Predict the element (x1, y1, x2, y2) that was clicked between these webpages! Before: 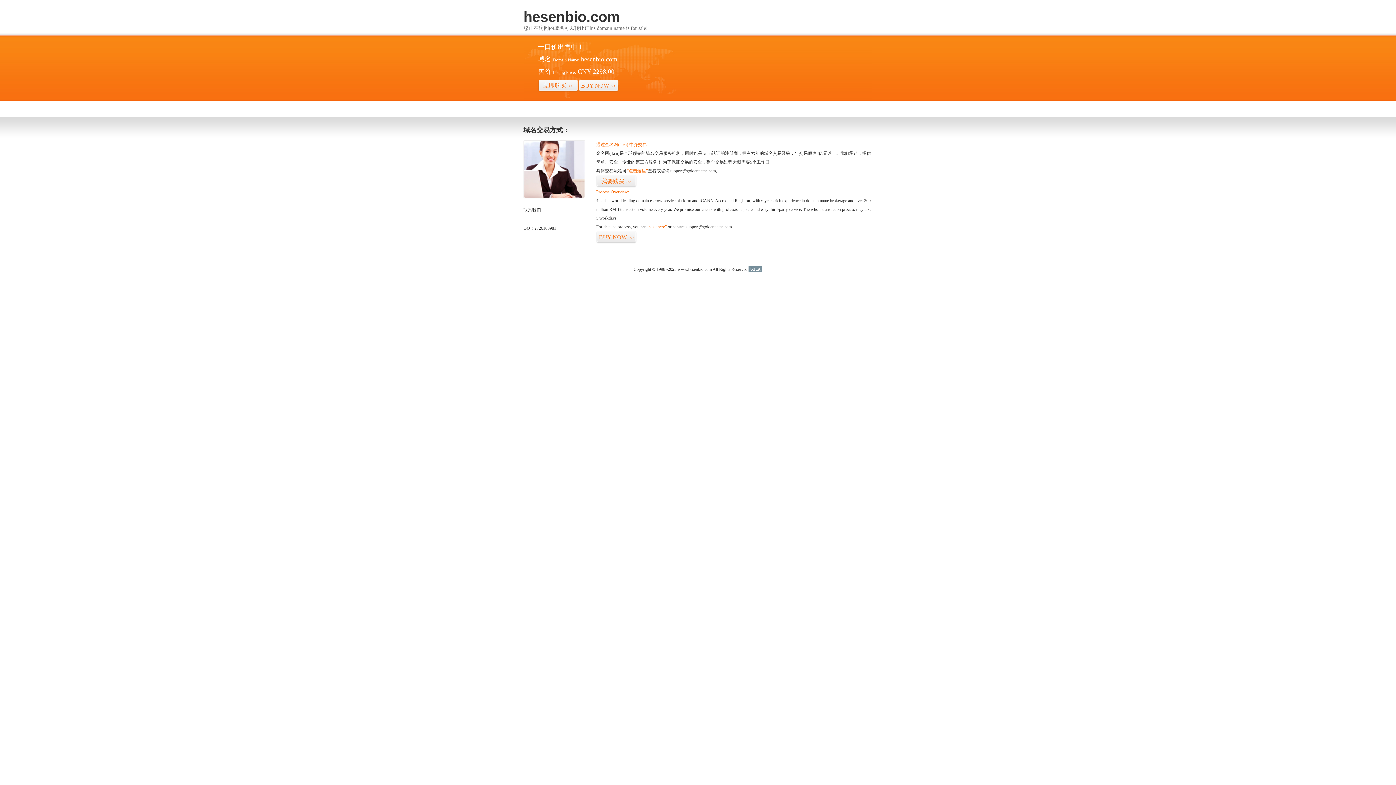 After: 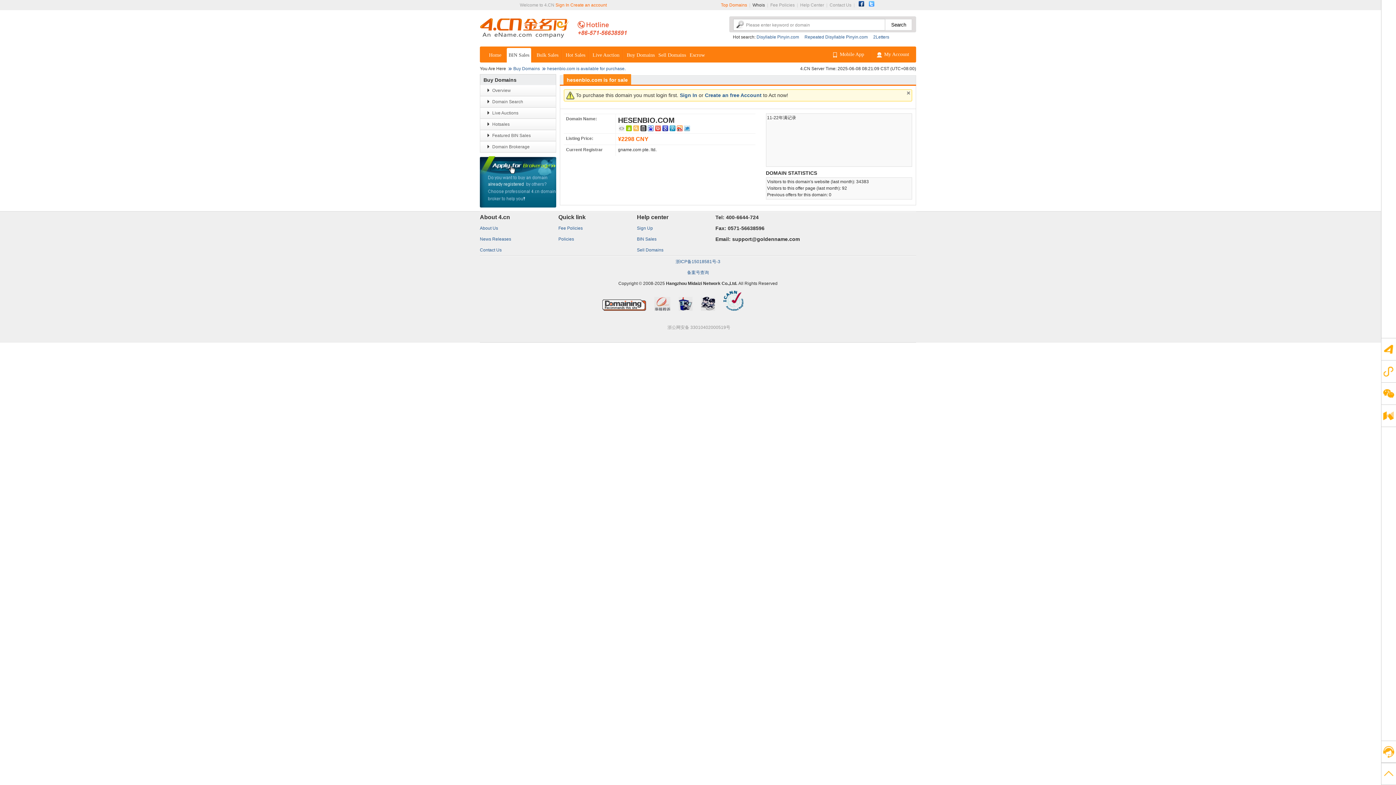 Action: label: 我要购买>> bbox: (596, 175, 636, 187)